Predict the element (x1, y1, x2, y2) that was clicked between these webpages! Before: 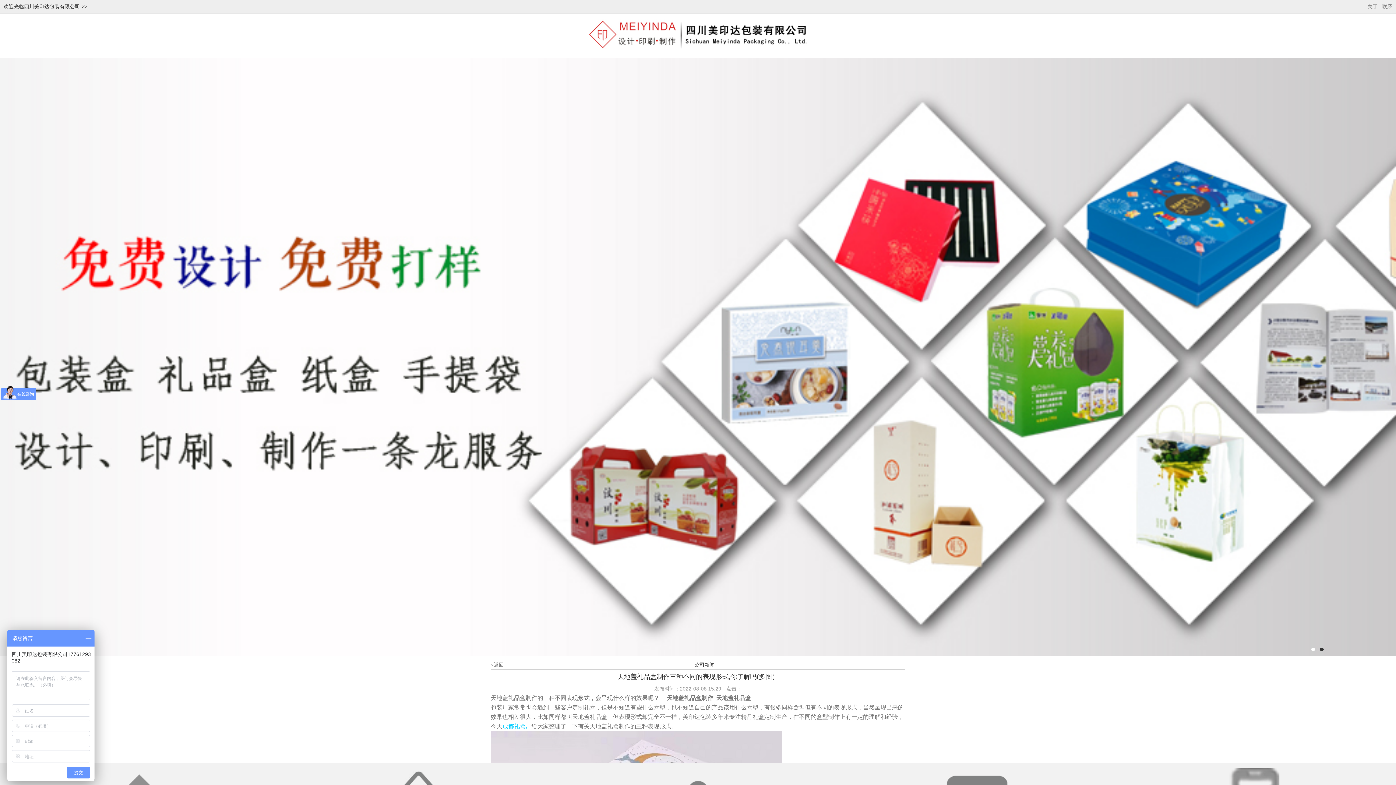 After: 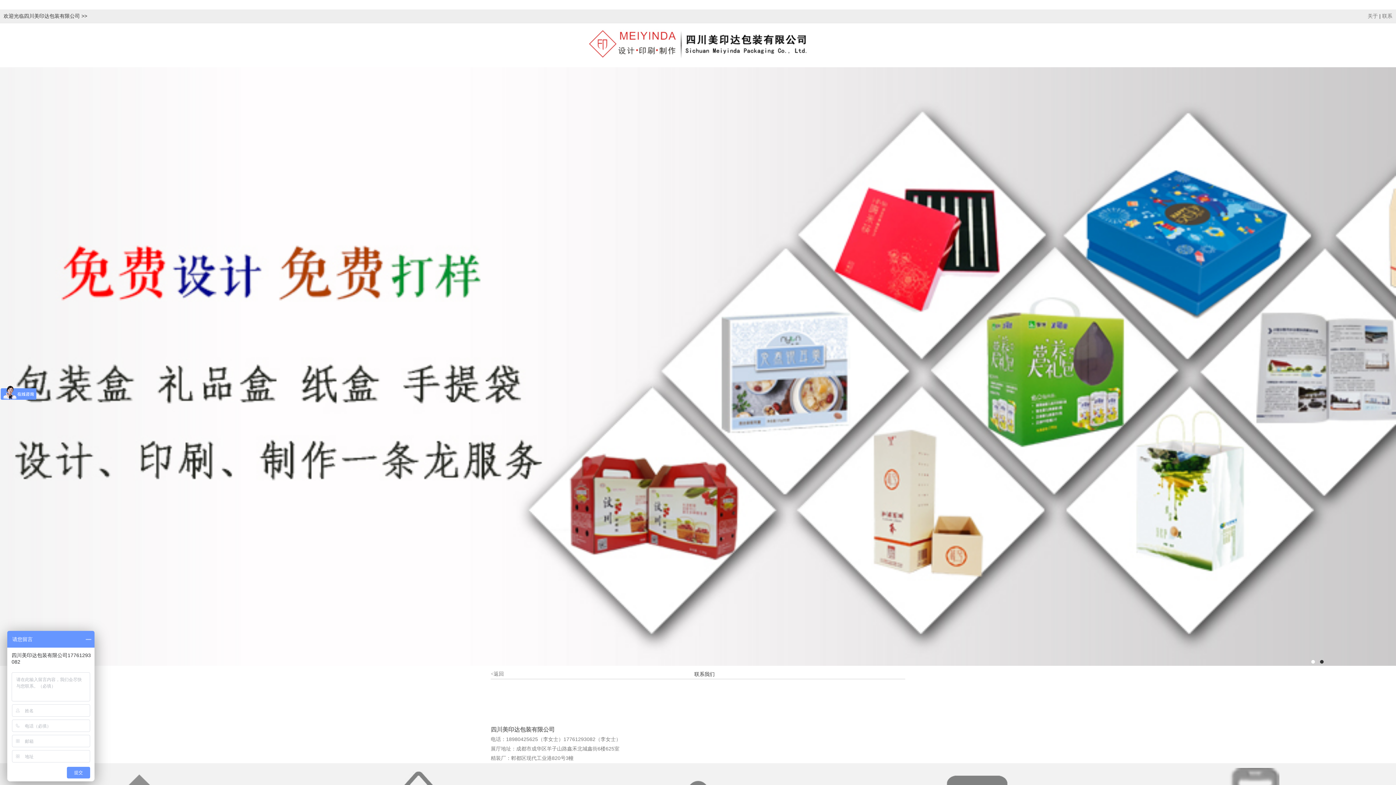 Action: label: 联系 bbox: (1382, 4, 1392, 9)